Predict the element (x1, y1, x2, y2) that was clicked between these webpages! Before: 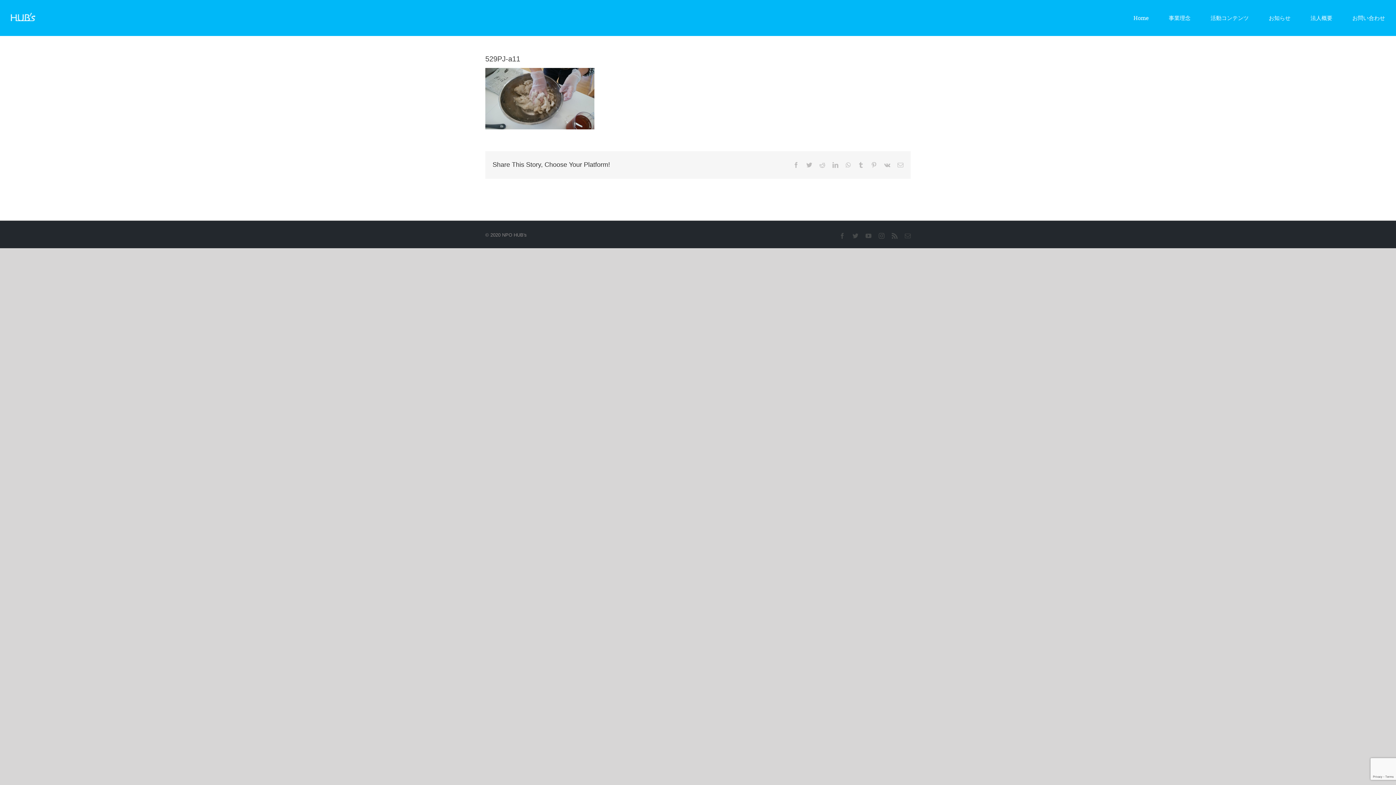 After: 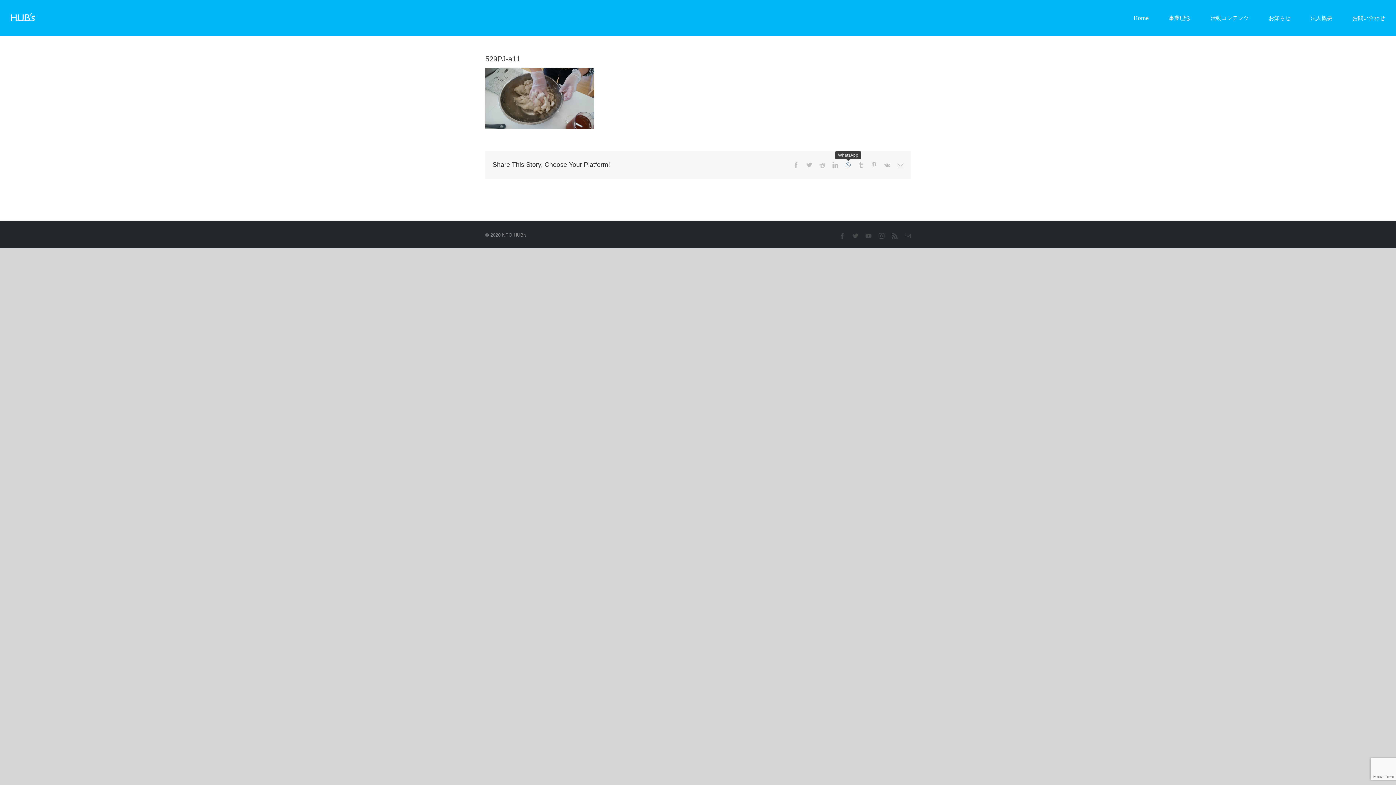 Action: bbox: (845, 162, 850, 167) label: WhatsApp